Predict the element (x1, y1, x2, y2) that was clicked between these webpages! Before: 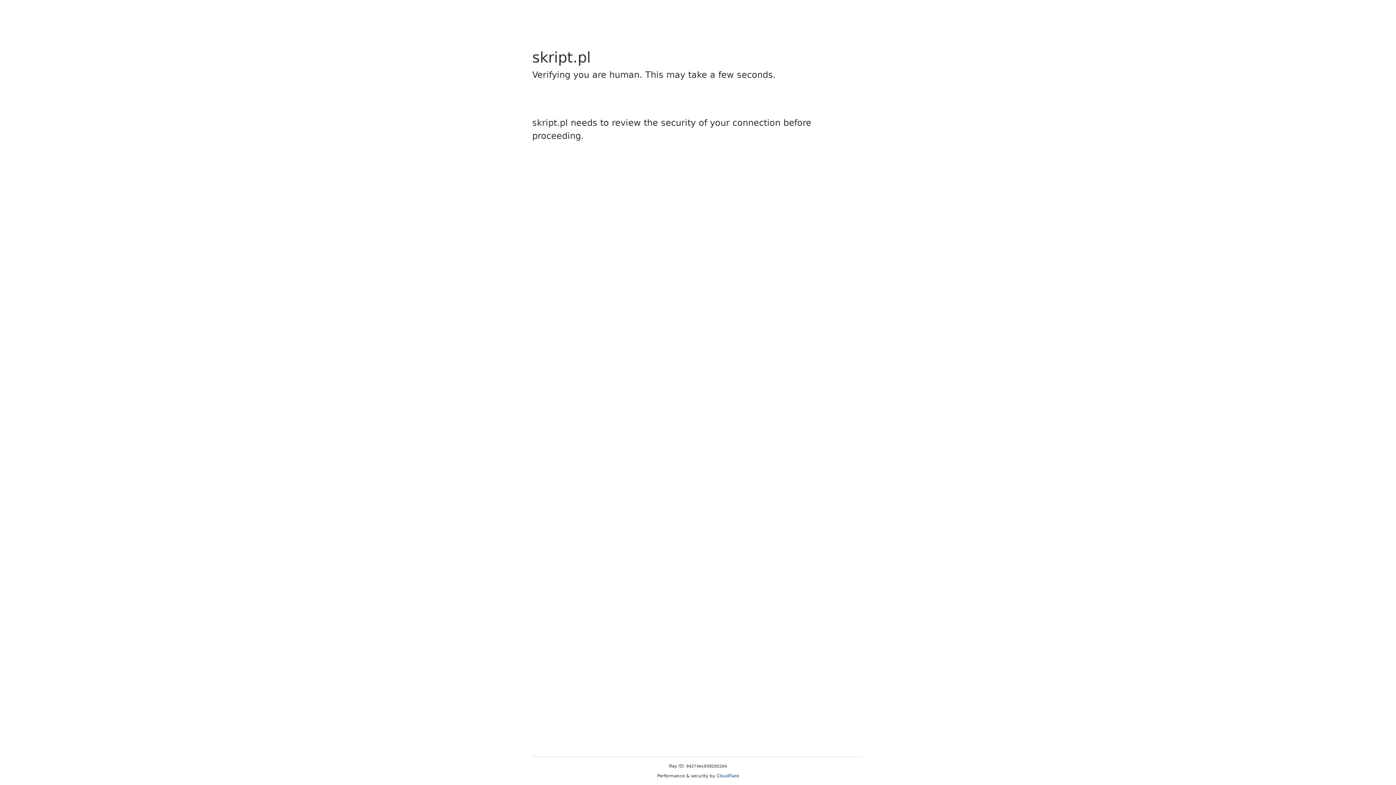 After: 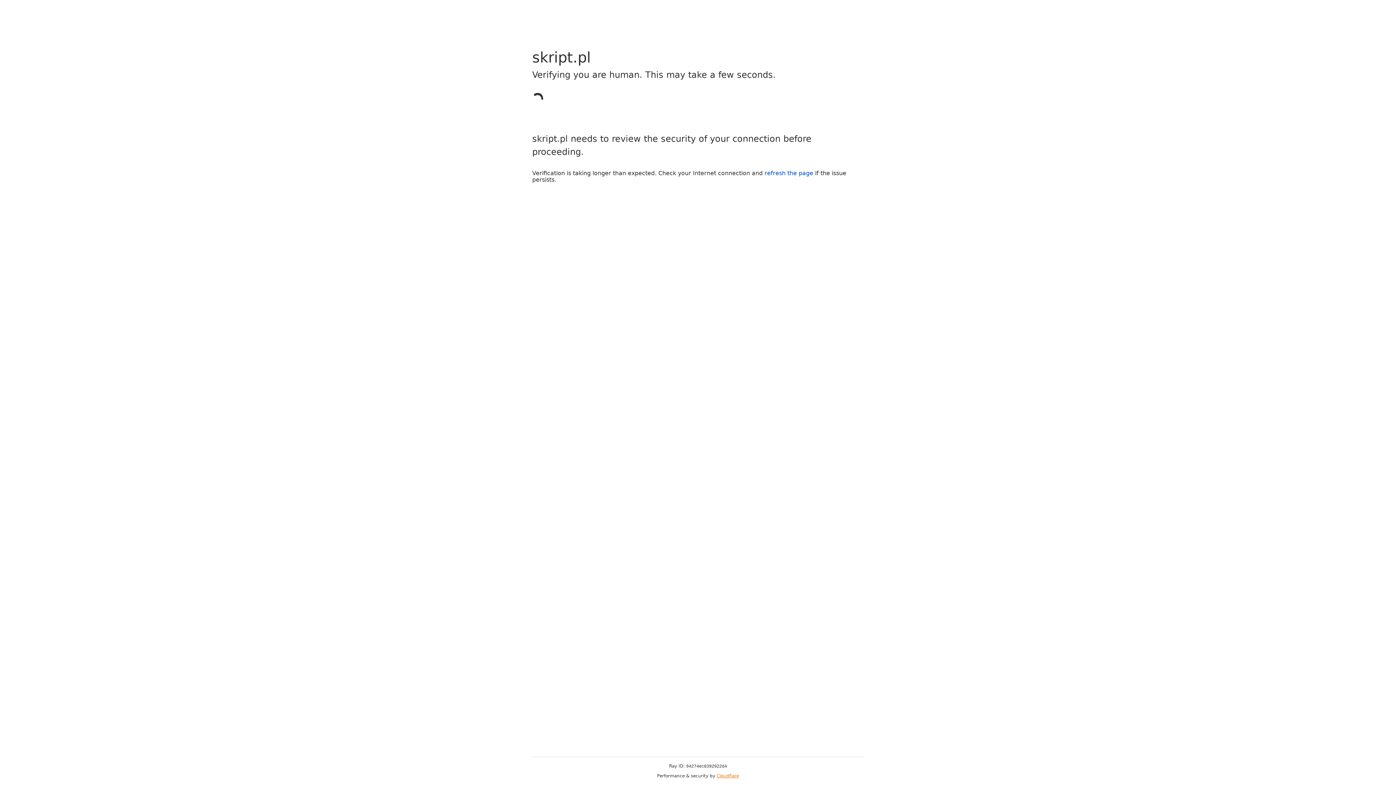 Action: bbox: (716, 773, 739, 778) label: Cloudflare